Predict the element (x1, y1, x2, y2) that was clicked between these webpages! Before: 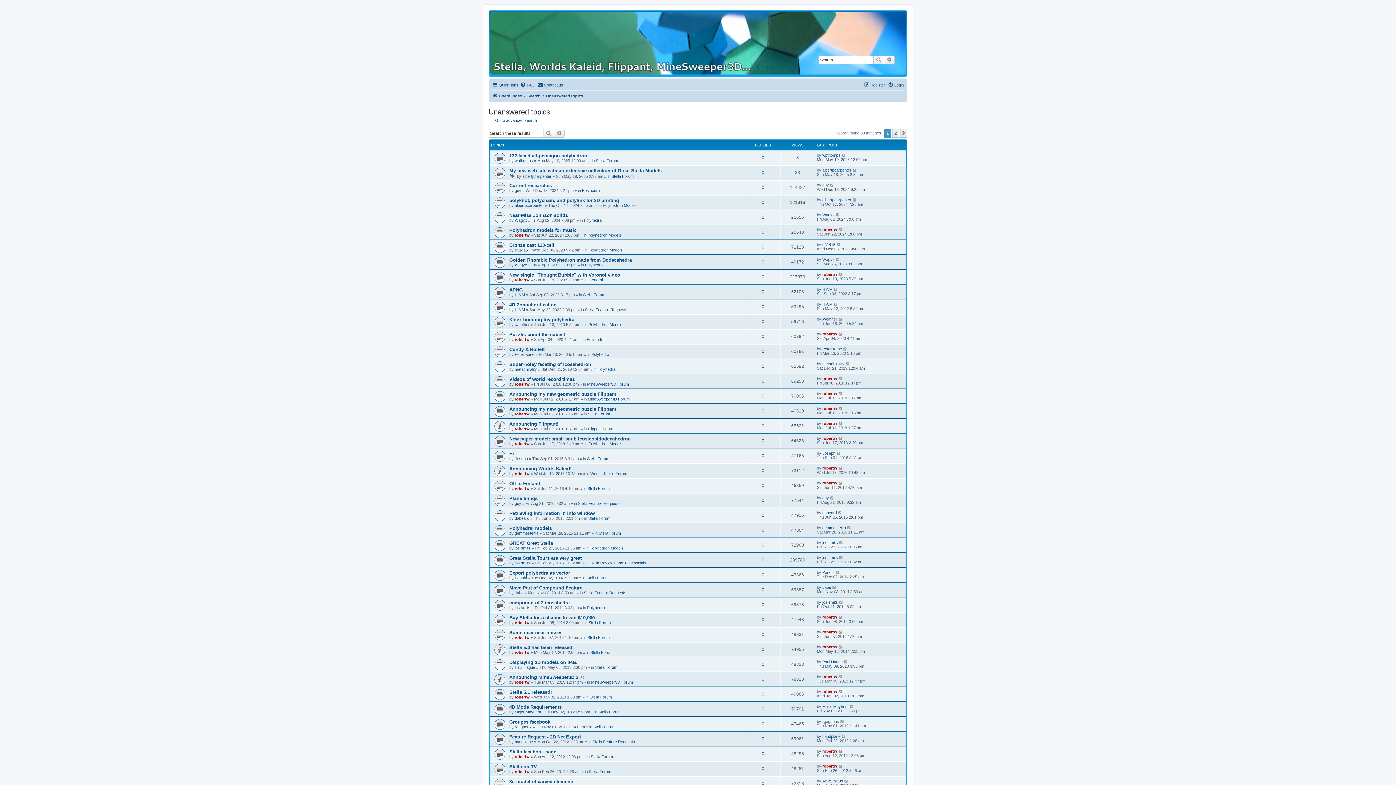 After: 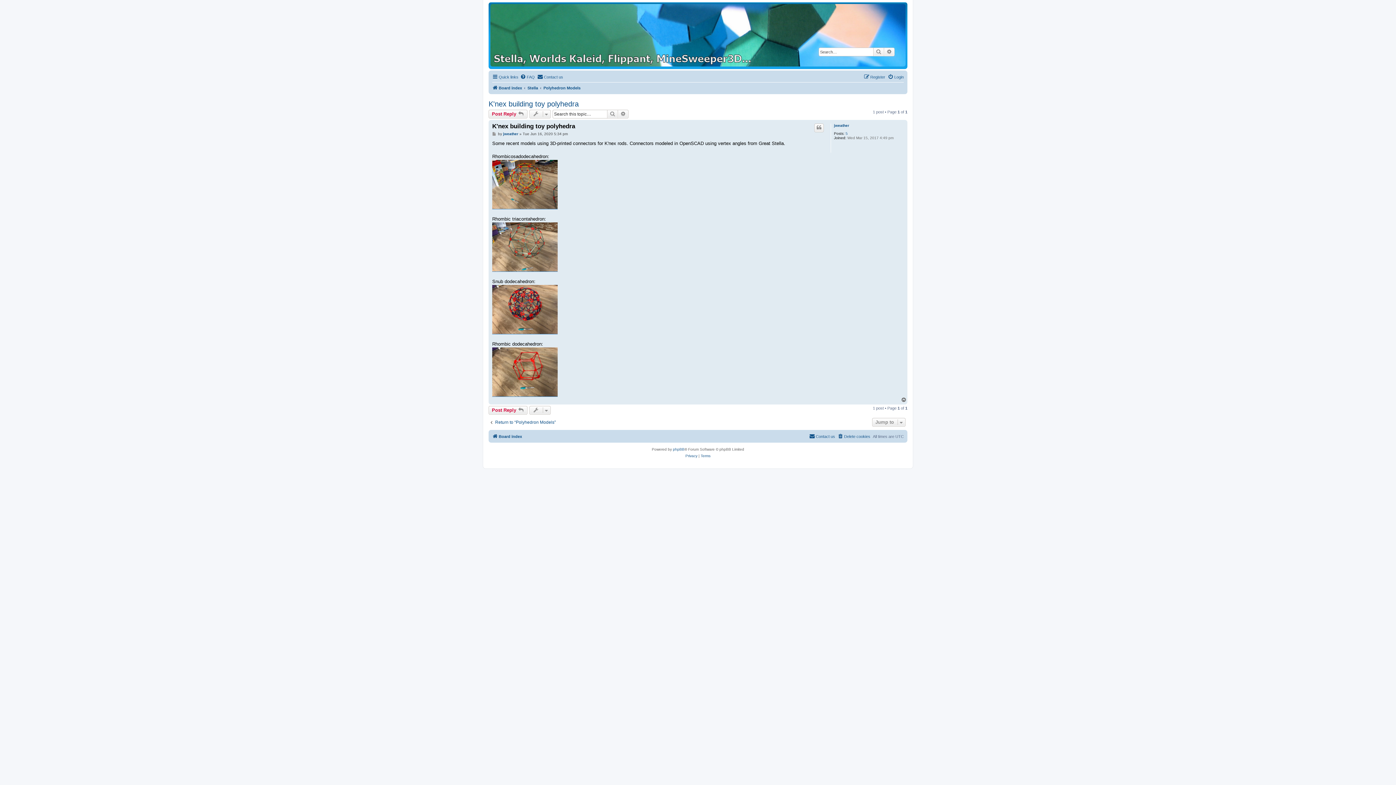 Action: bbox: (838, 317, 843, 321)